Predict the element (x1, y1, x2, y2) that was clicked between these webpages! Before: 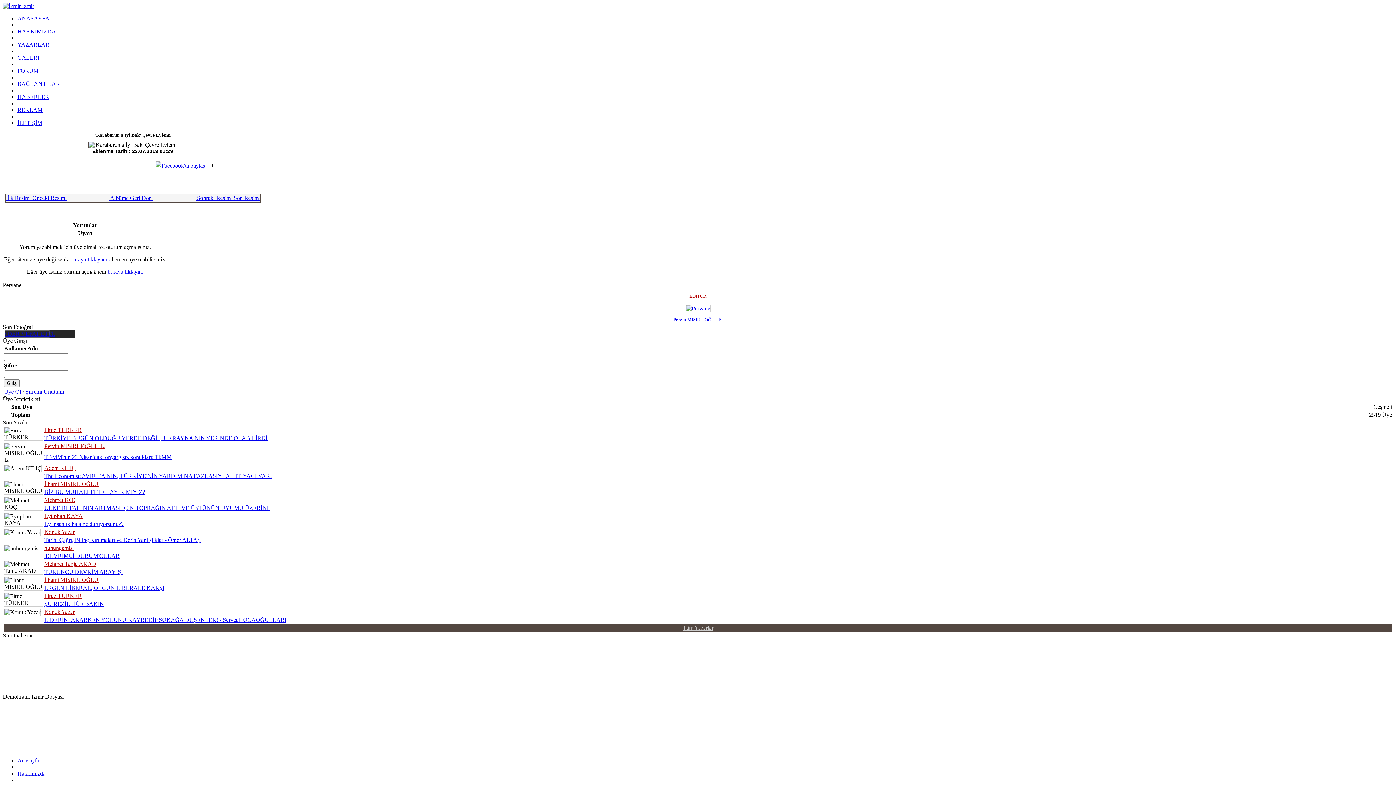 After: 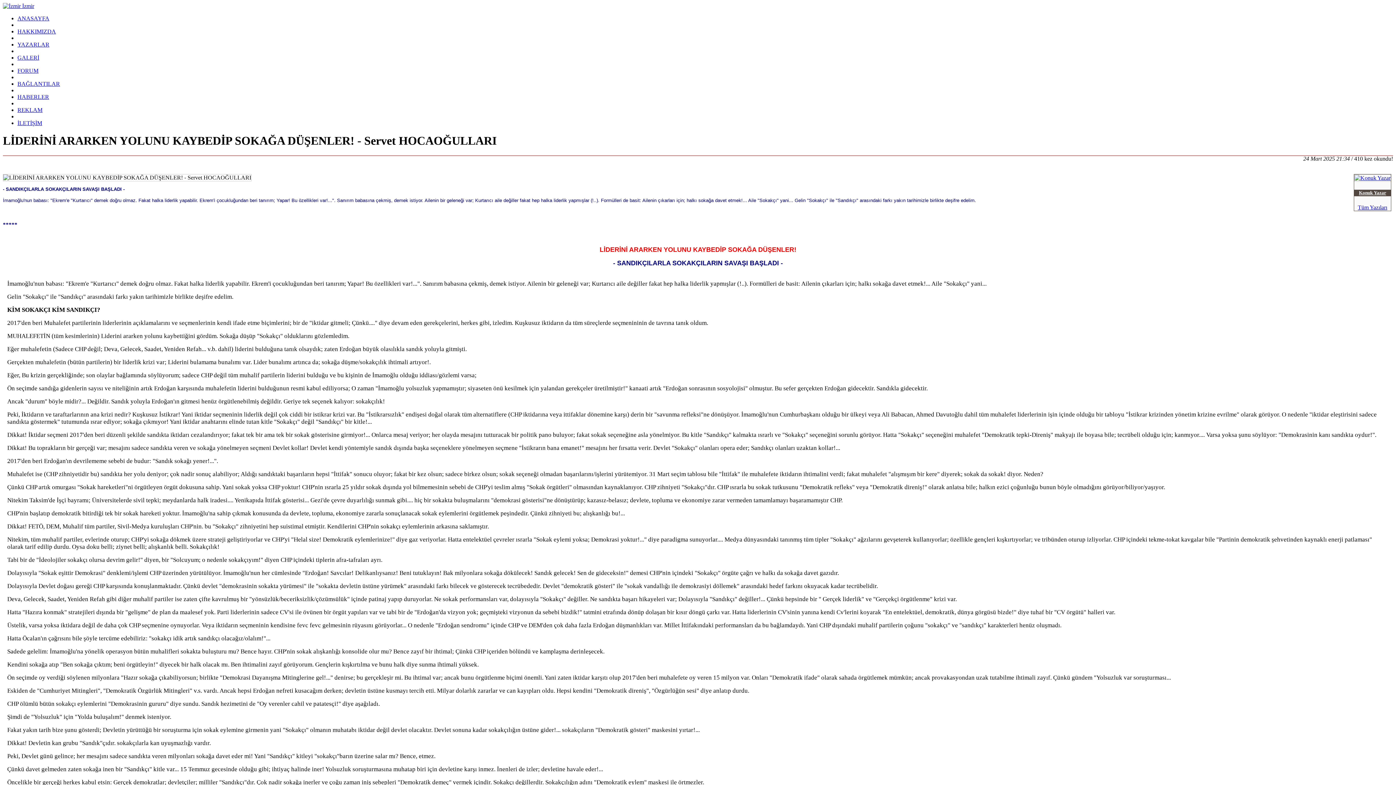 Action: label: Konuk Yazar bbox: (44, 609, 74, 615)